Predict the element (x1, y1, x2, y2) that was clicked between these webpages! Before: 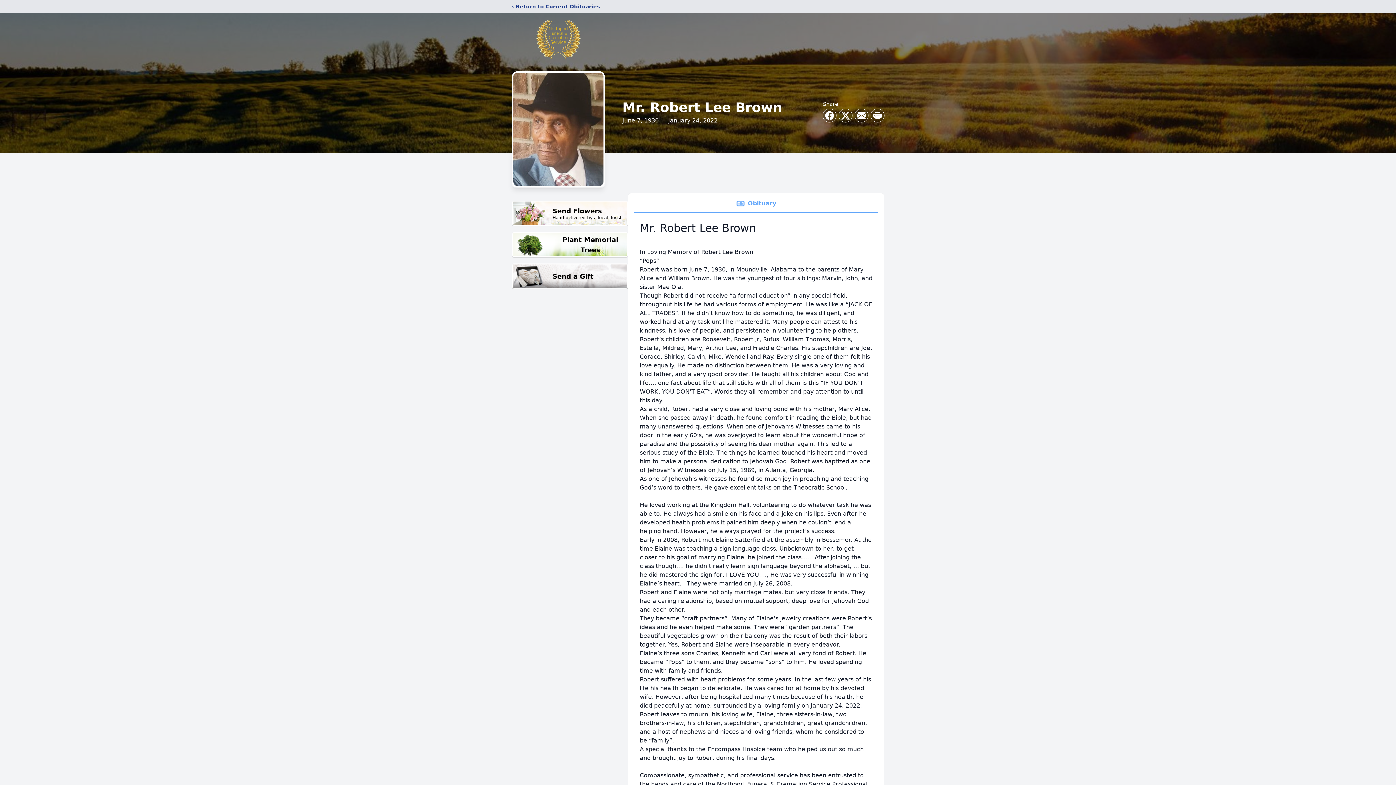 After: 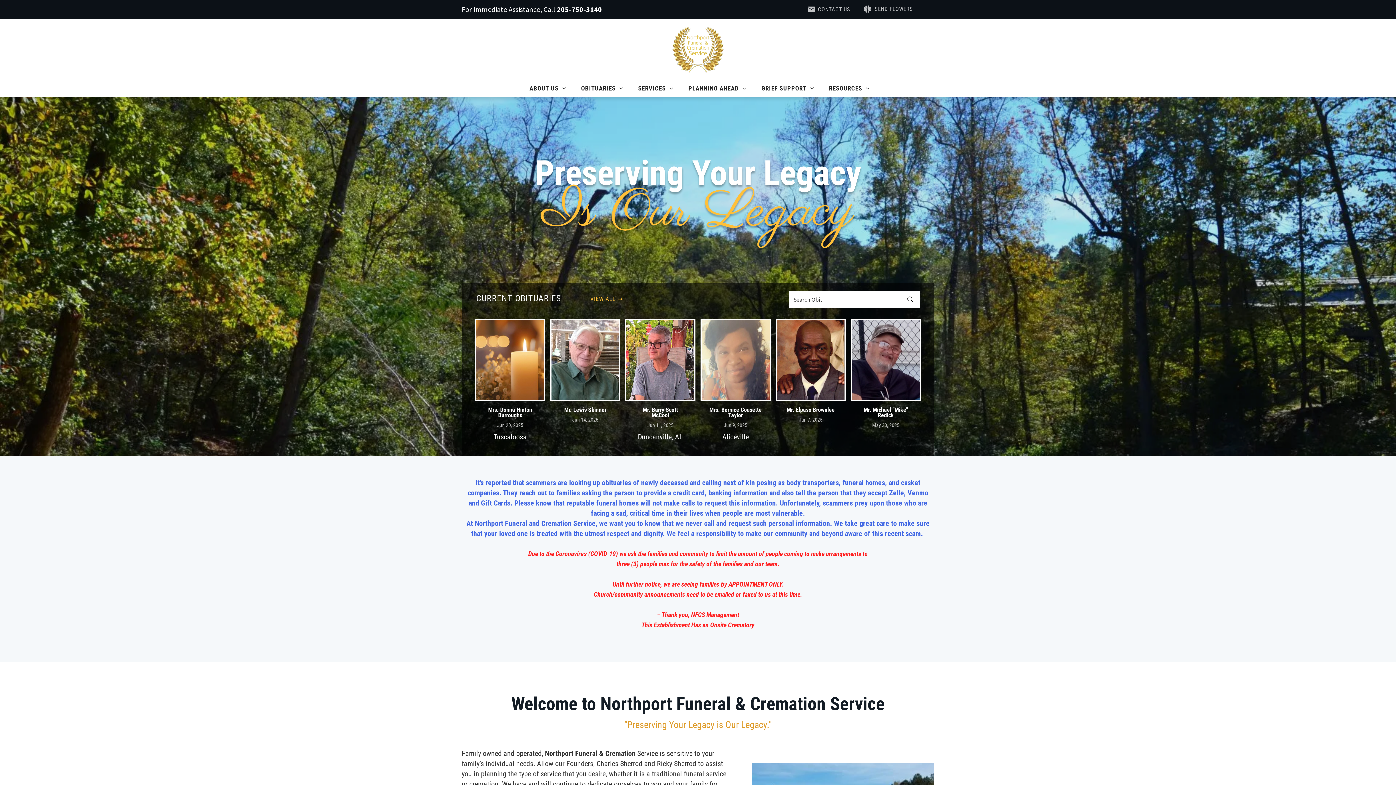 Action: bbox: (512, 18, 605, 59)